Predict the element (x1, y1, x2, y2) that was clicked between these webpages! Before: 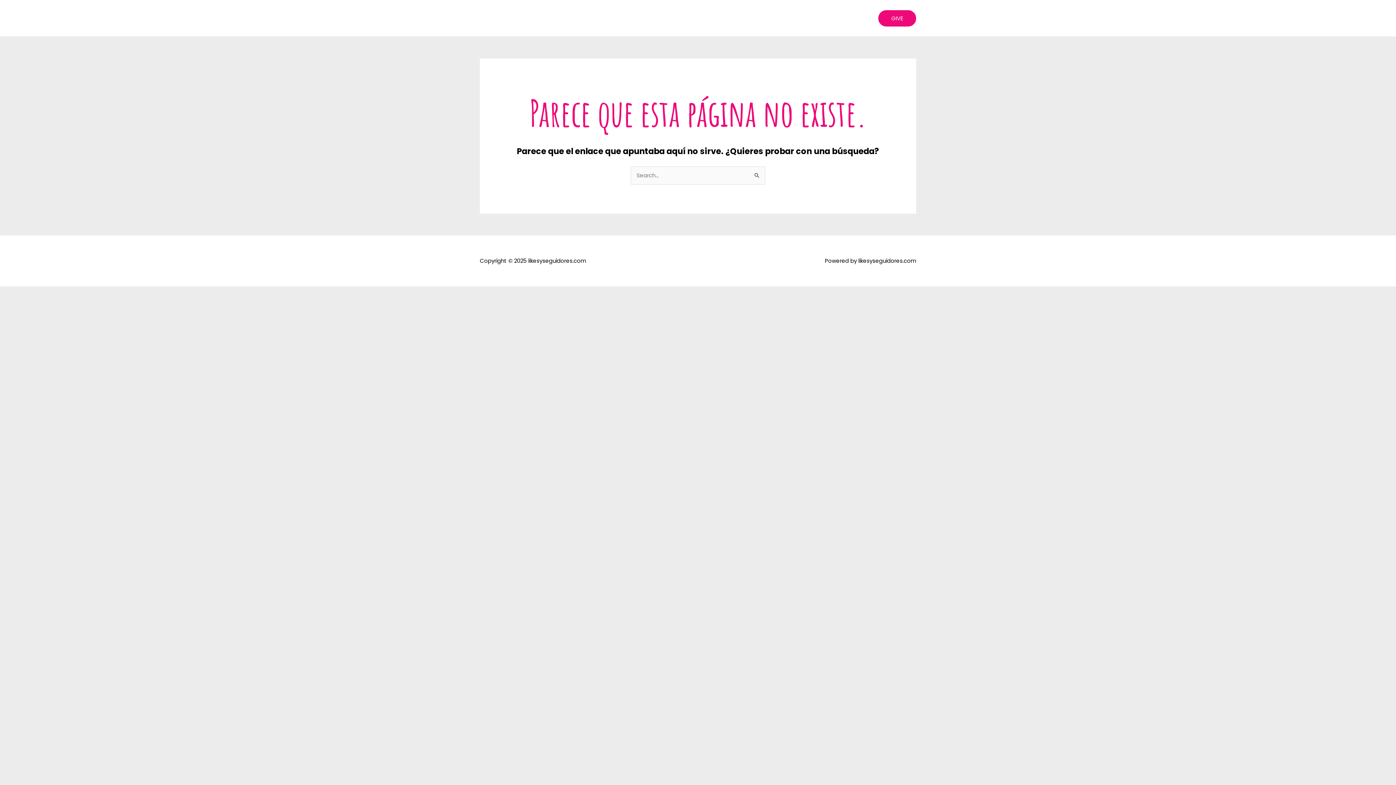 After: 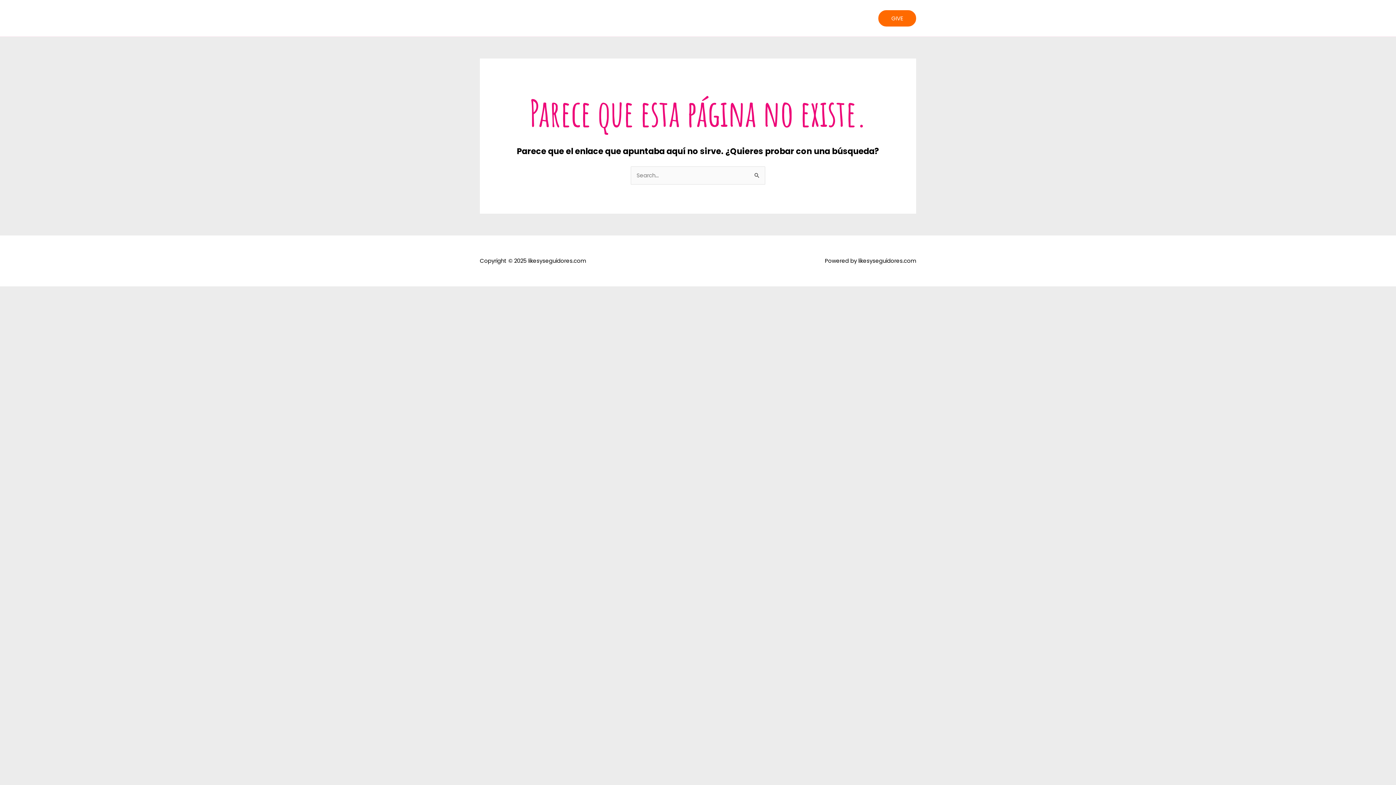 Action: bbox: (878, 10, 916, 26) label: GIVE